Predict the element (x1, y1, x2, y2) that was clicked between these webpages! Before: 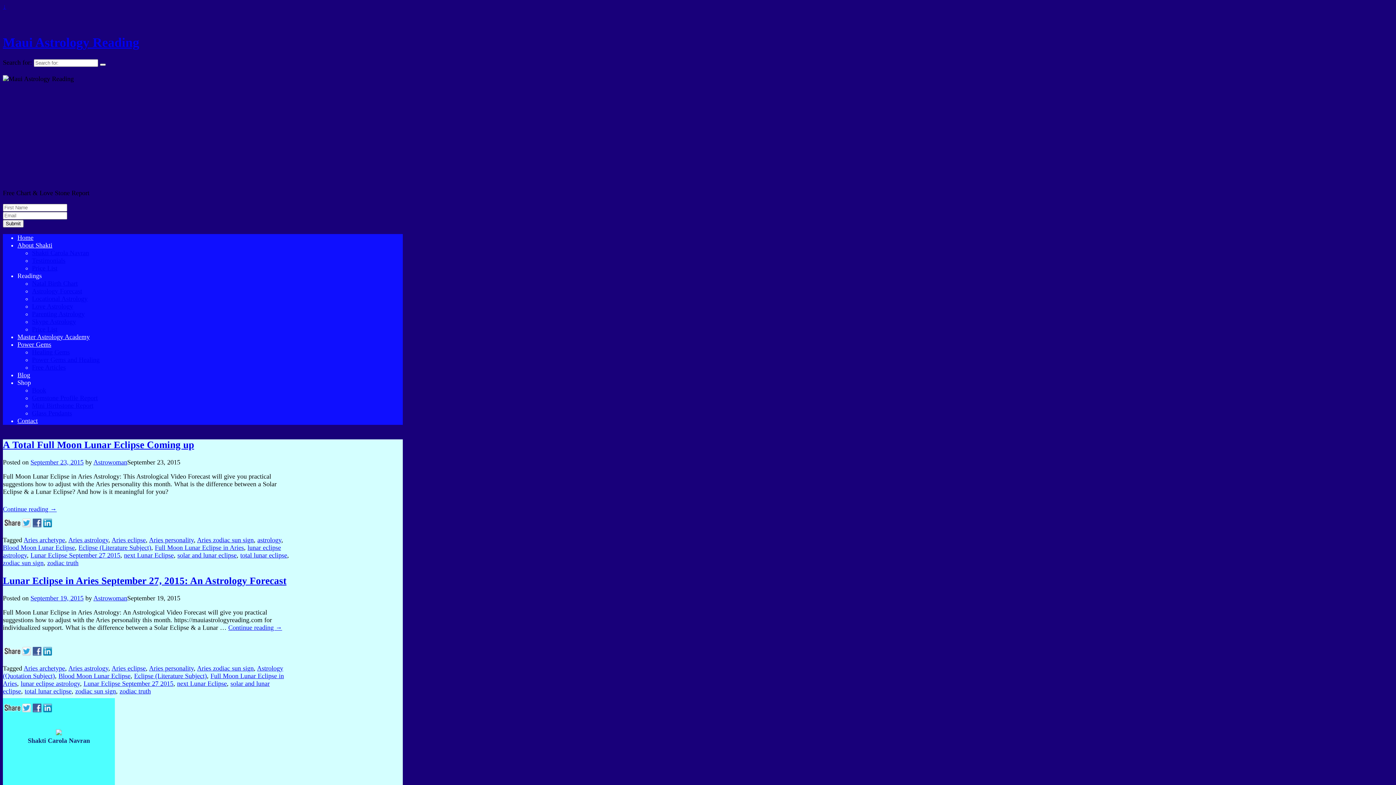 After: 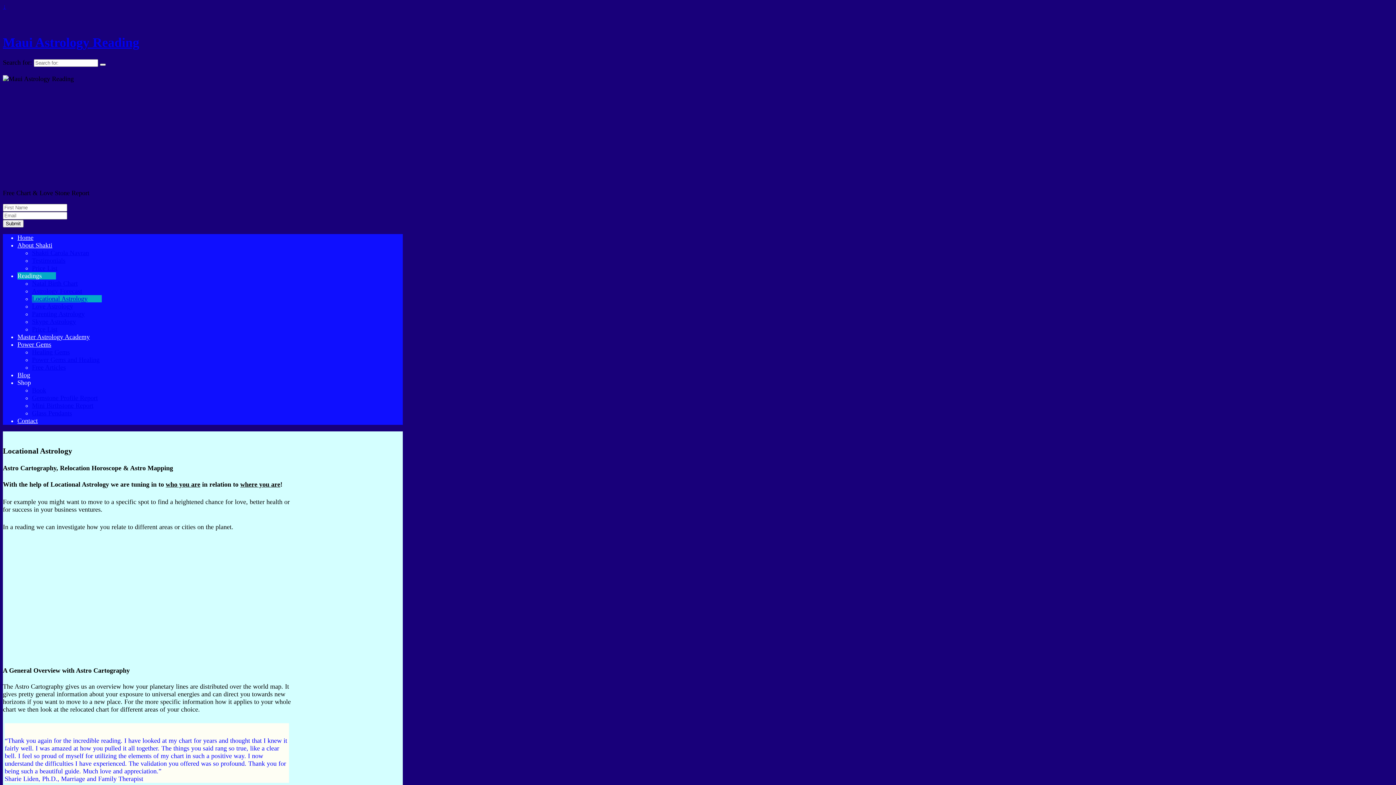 Action: label: Locational Astrology bbox: (32, 295, 101, 302)